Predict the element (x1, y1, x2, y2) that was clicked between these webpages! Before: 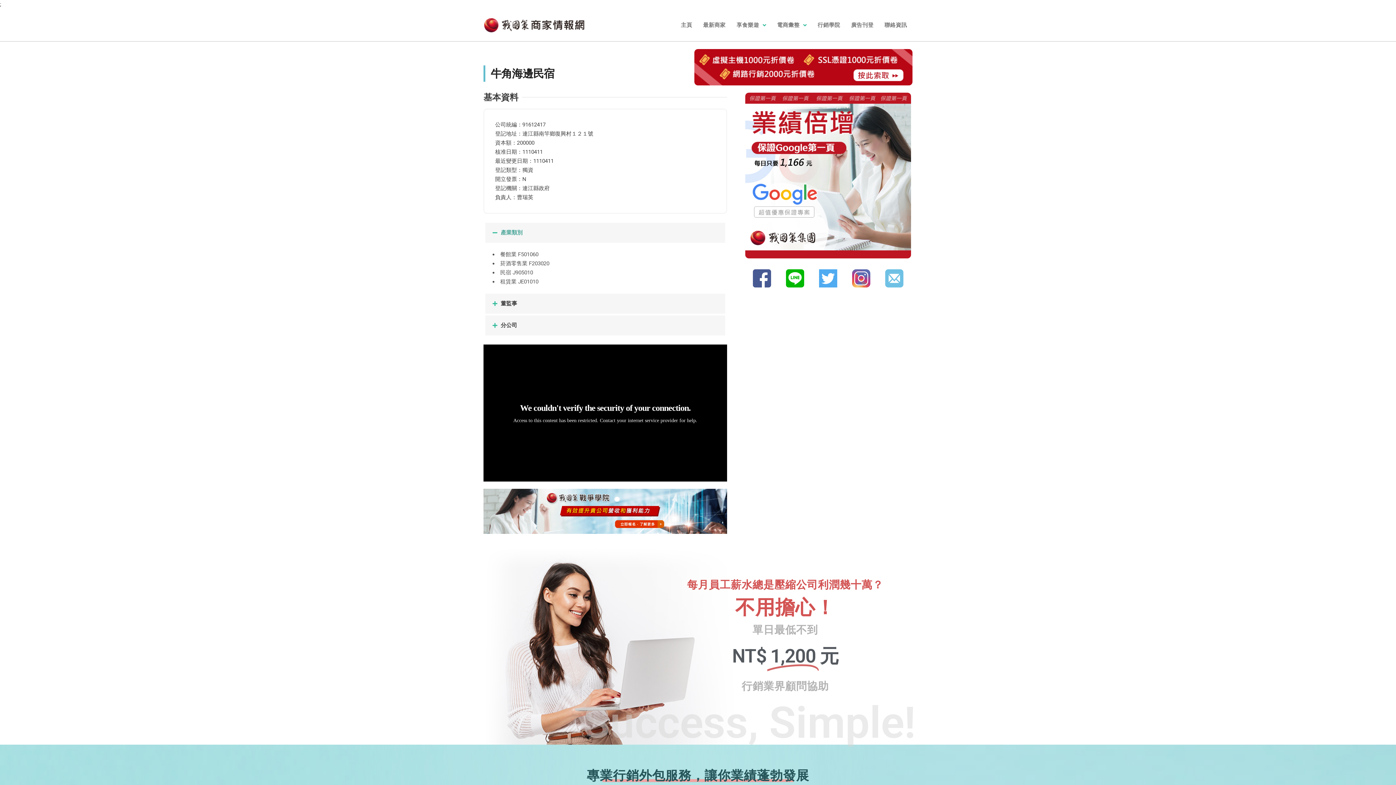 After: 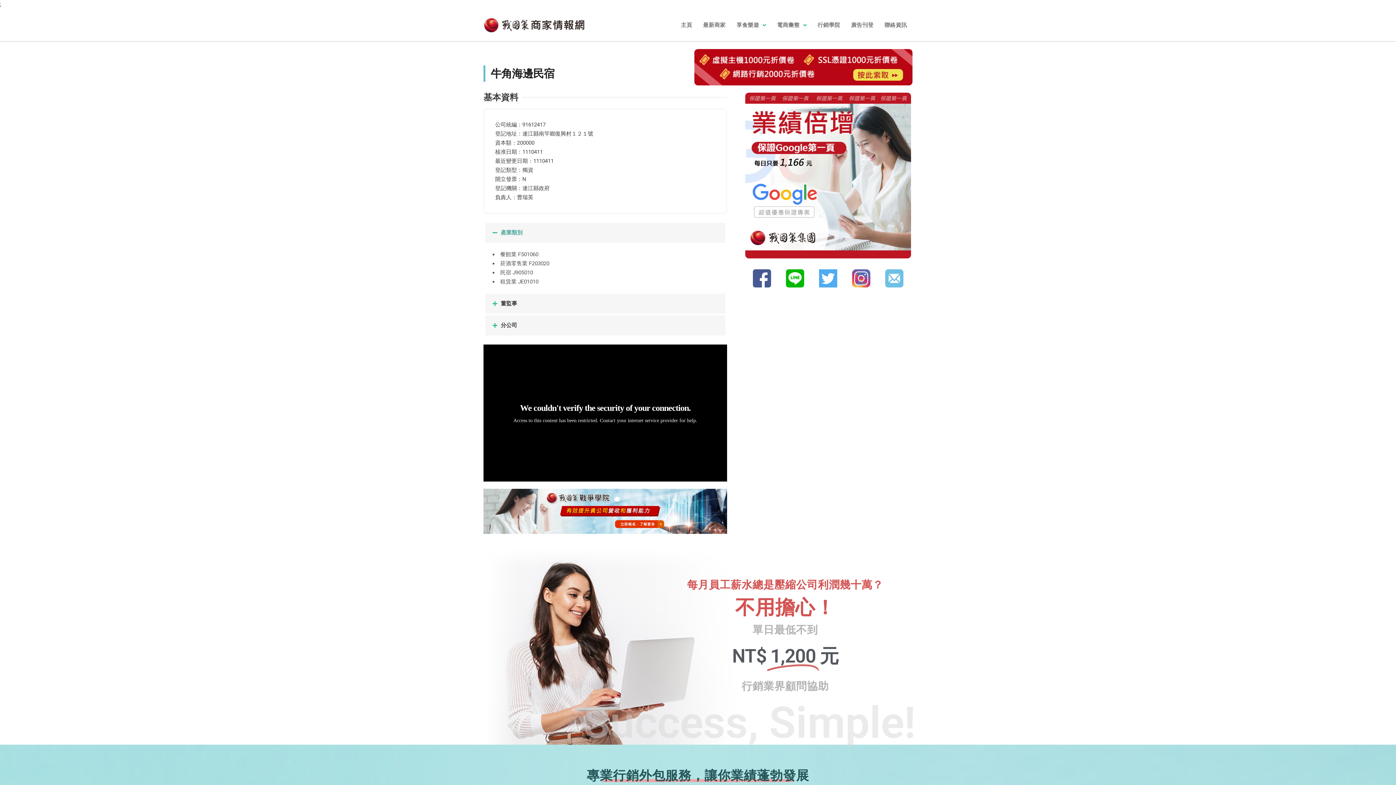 Action: bbox: (694, 49, 912, 85)